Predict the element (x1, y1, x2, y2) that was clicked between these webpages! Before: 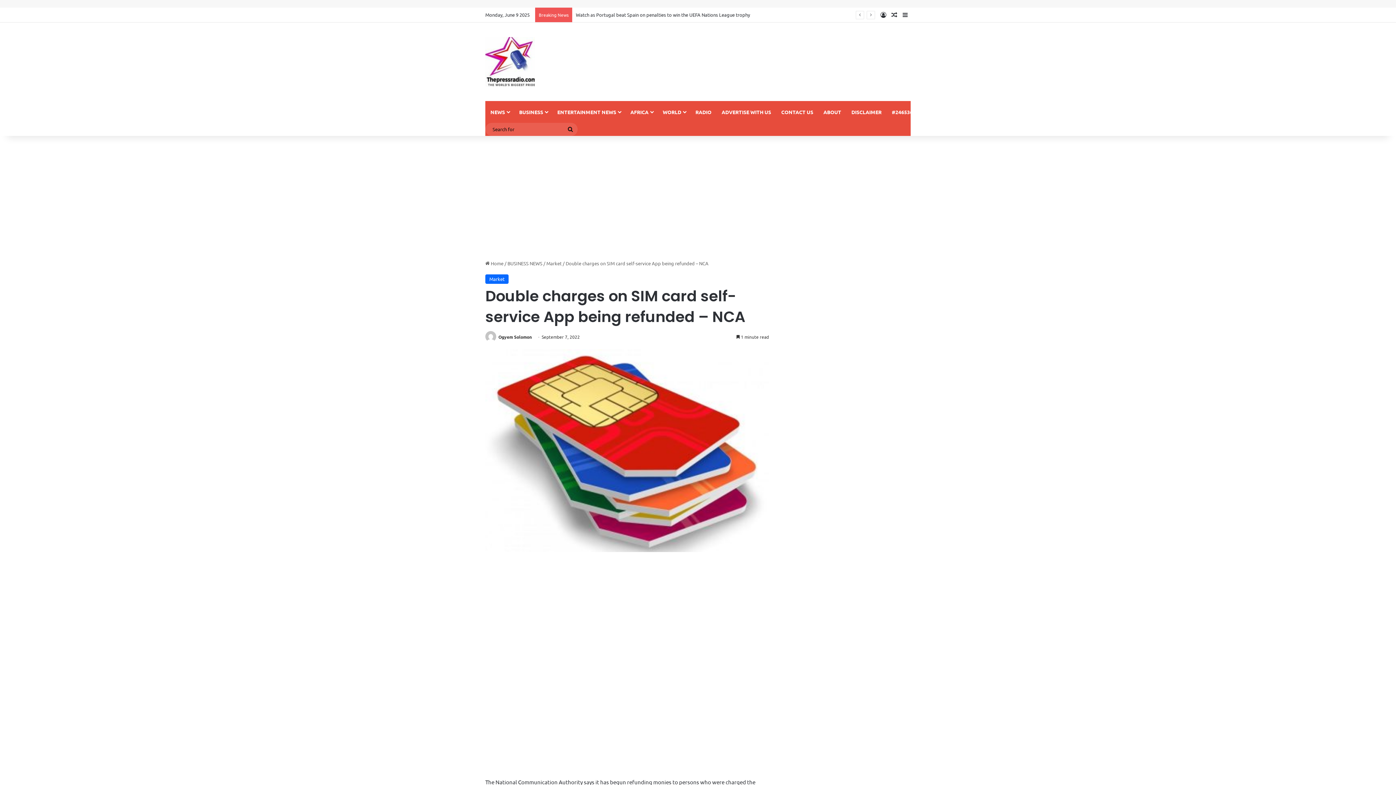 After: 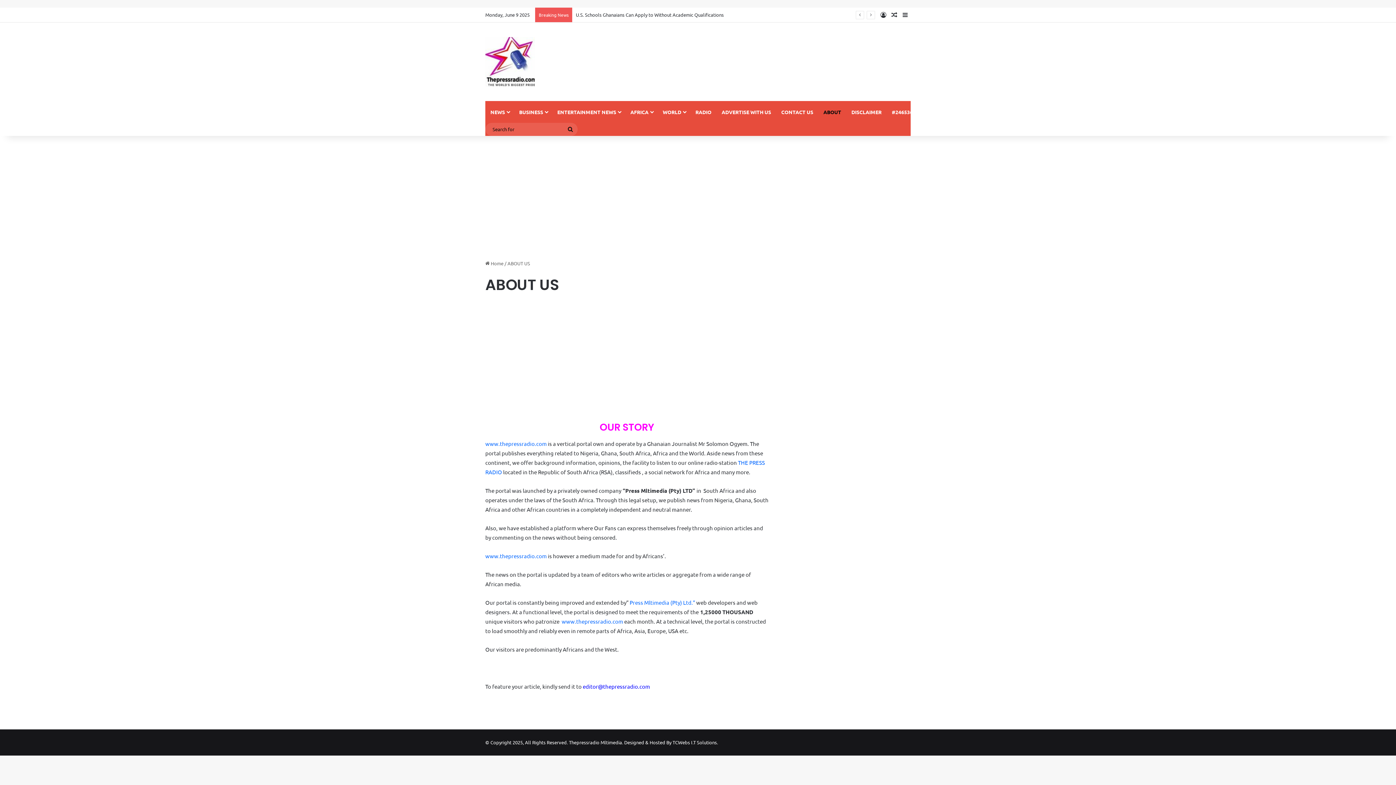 Action: bbox: (818, 101, 846, 122) label: ABOUT